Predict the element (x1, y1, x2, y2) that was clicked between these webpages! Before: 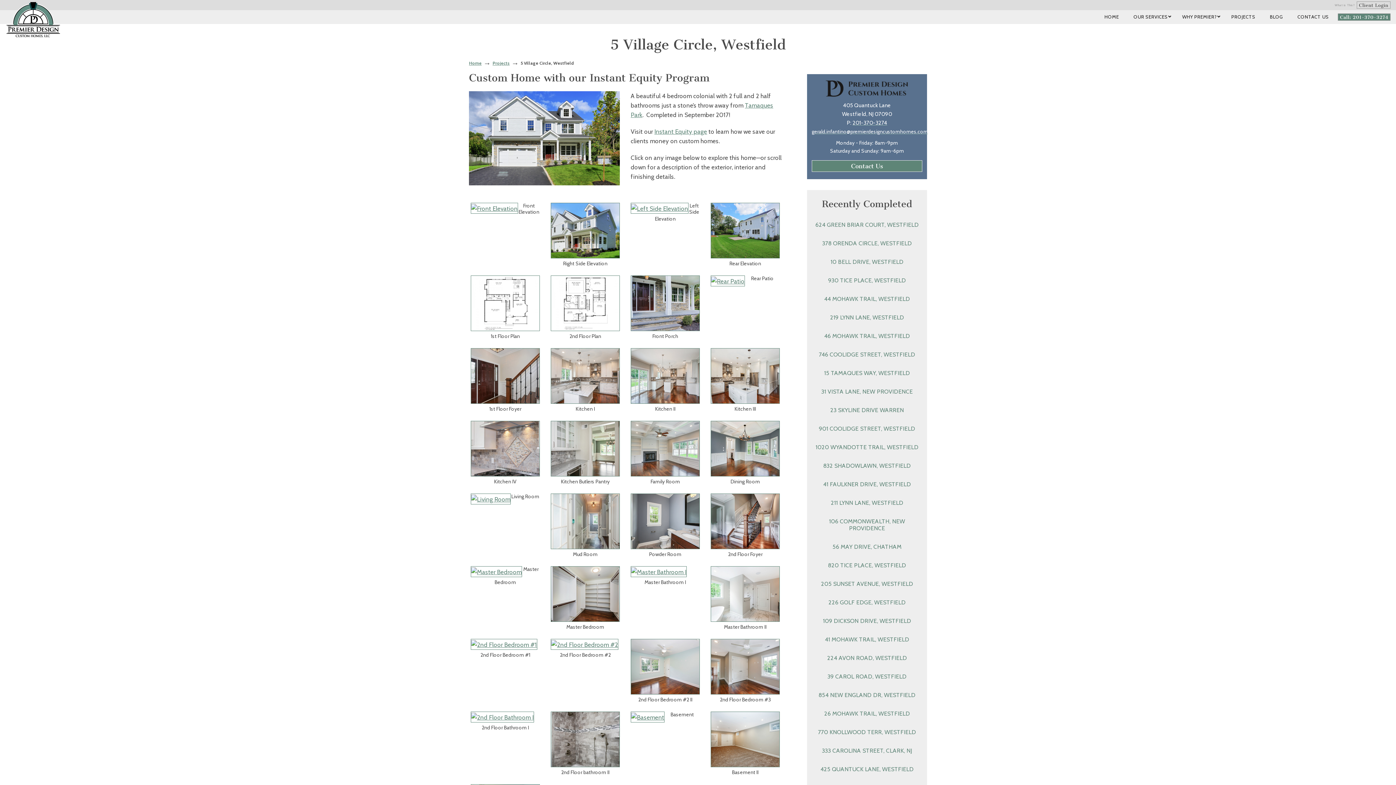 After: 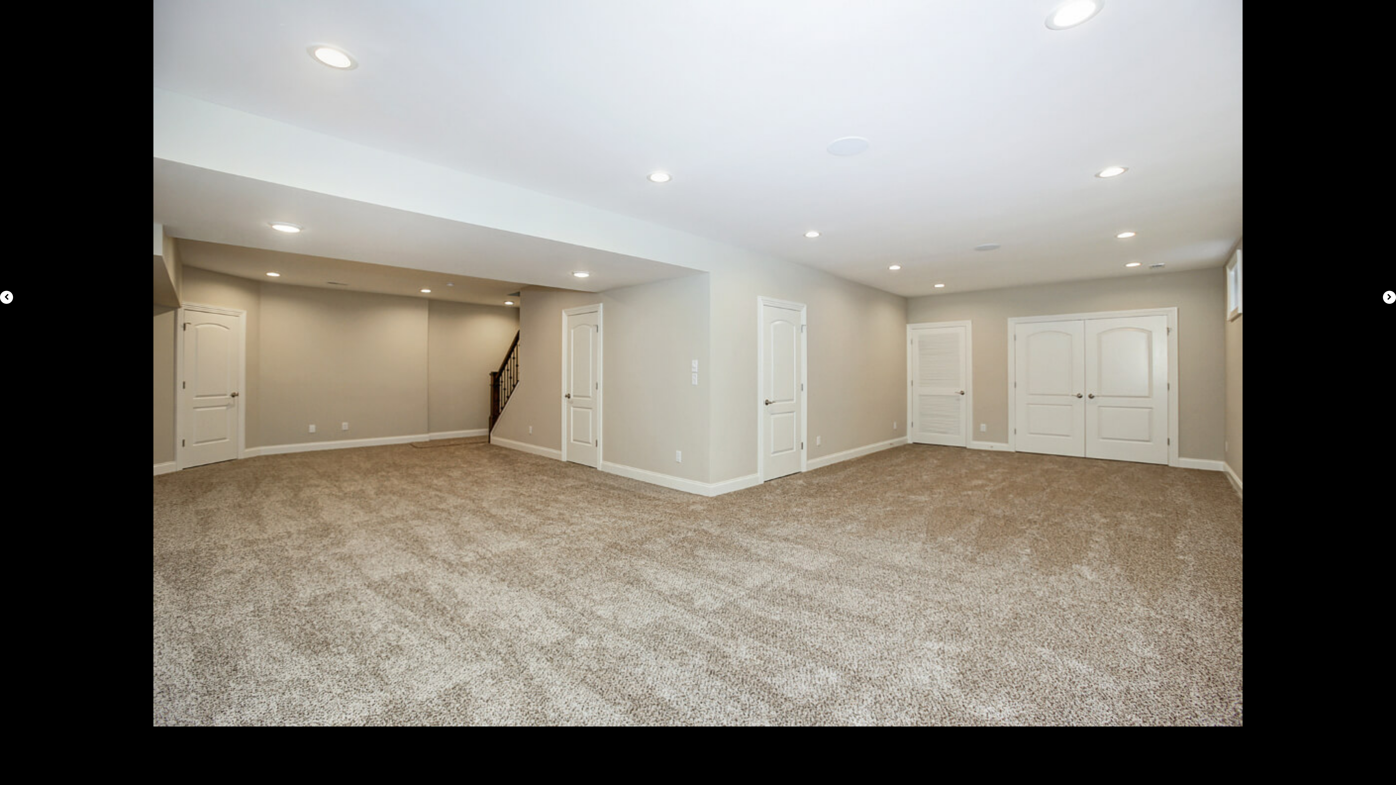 Action: bbox: (631, 713, 664, 720)